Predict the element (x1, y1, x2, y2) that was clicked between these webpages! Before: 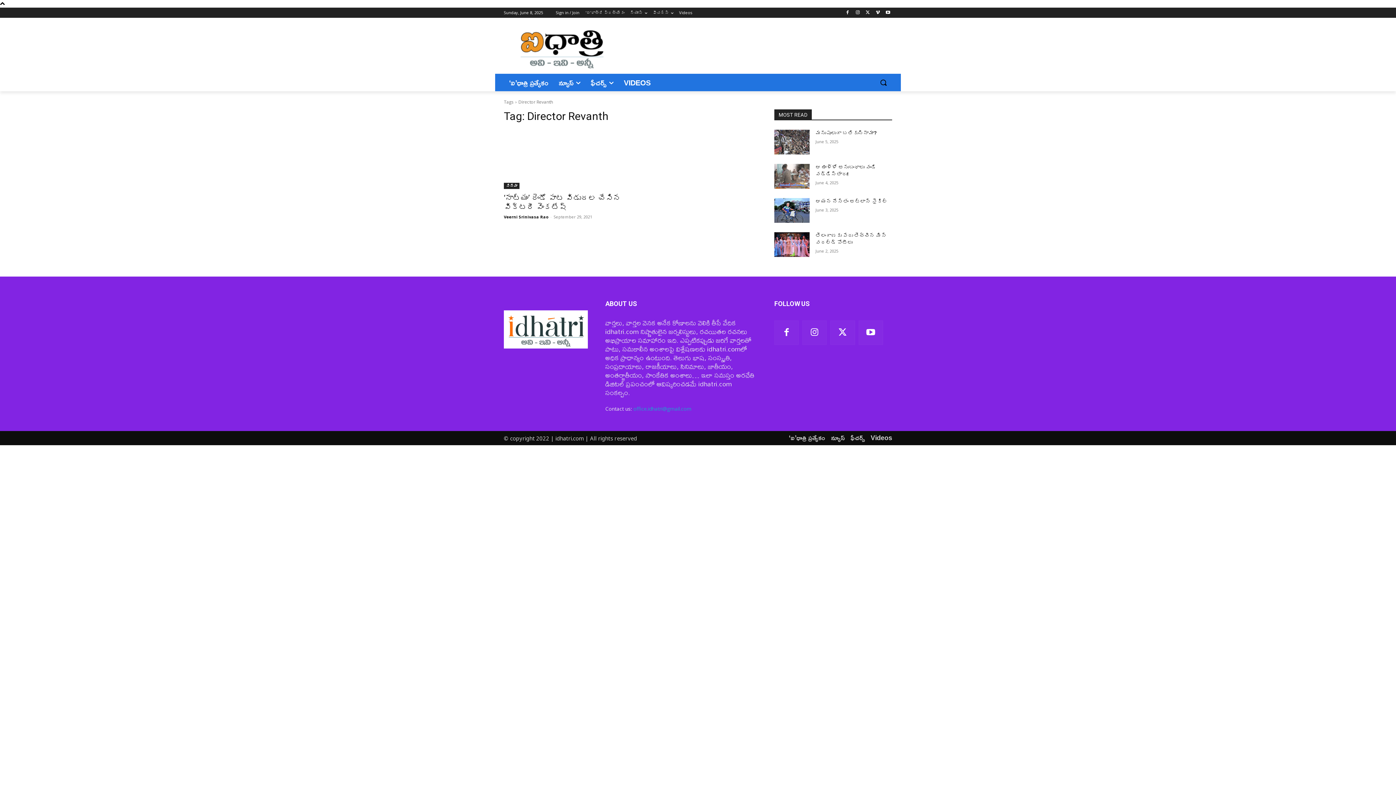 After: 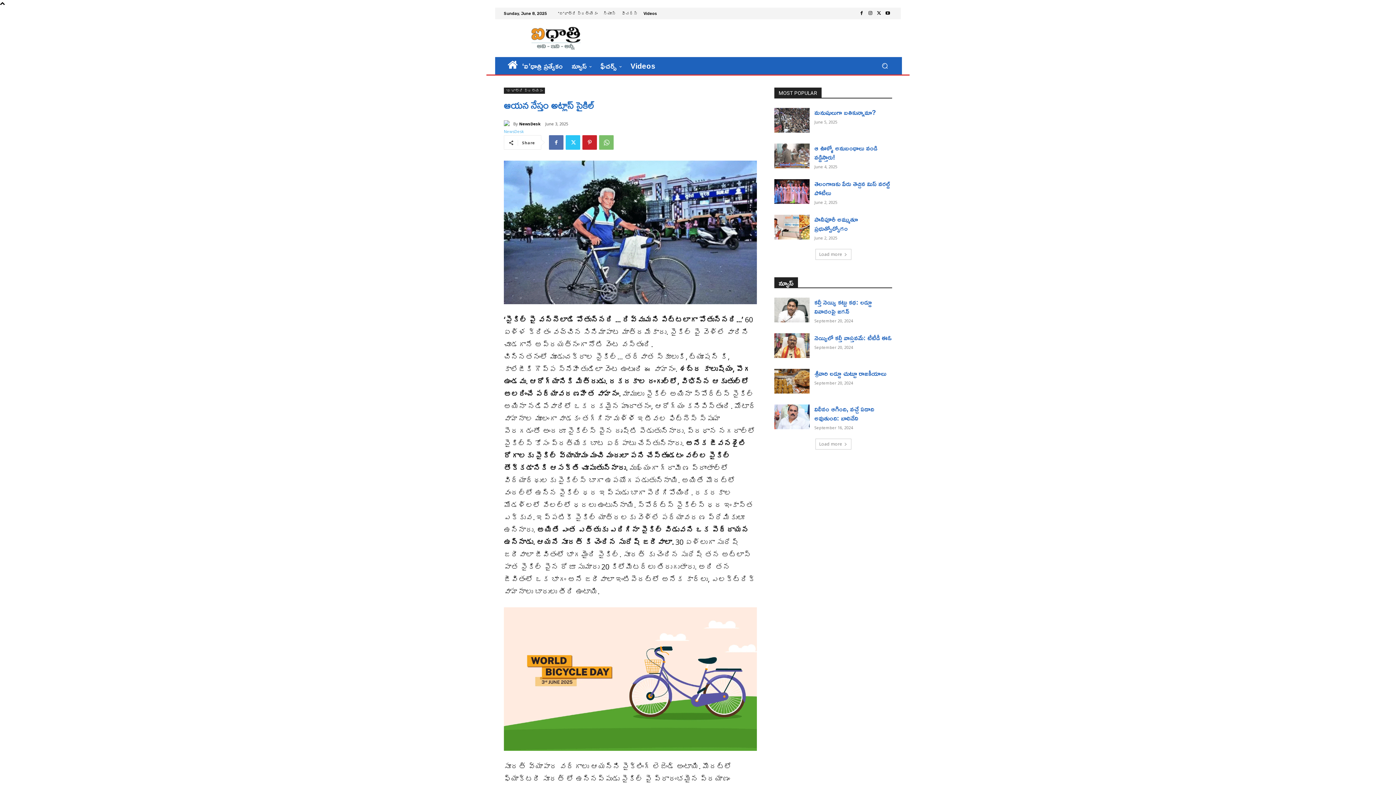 Action: bbox: (815, 198, 887, 204) label: ఆయన నేస్తం అట్లాస్ సైకిల్